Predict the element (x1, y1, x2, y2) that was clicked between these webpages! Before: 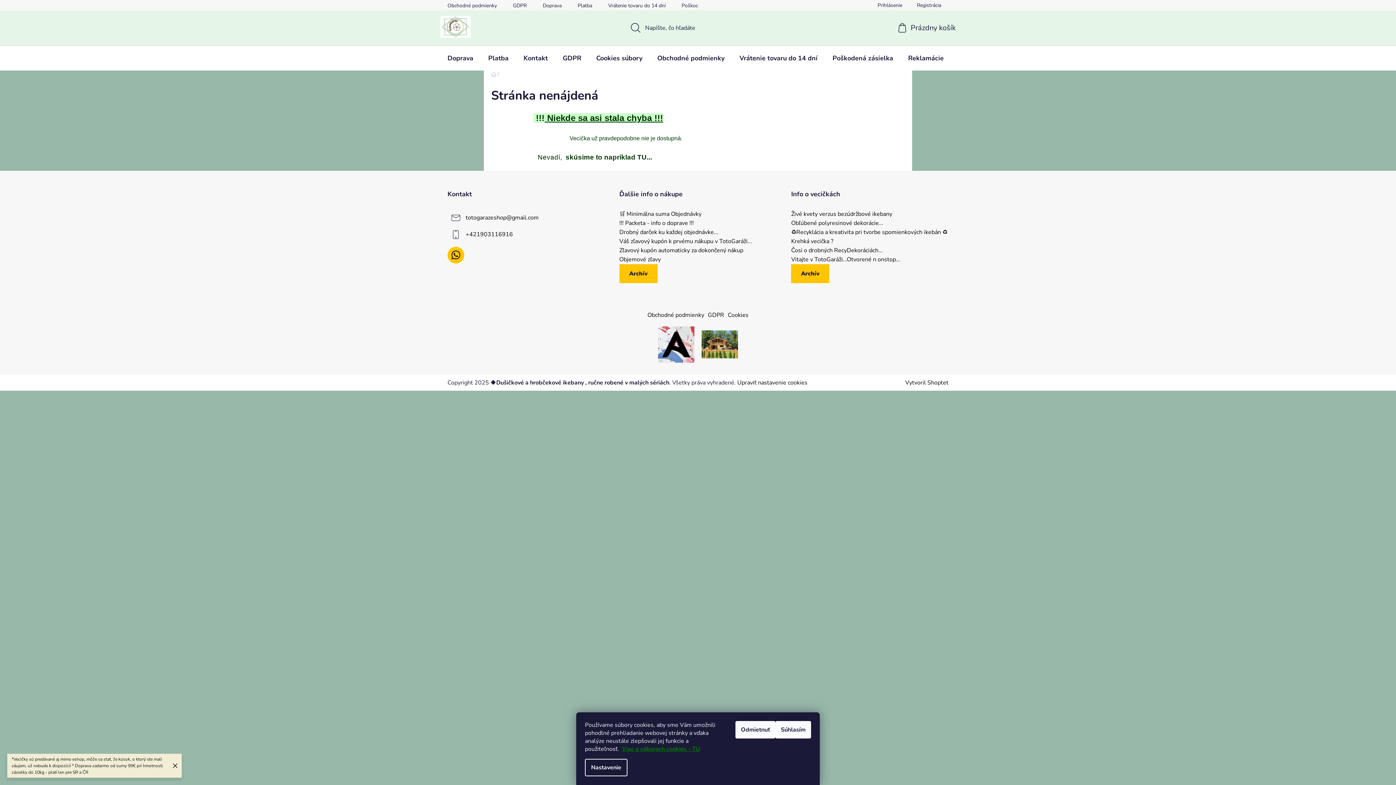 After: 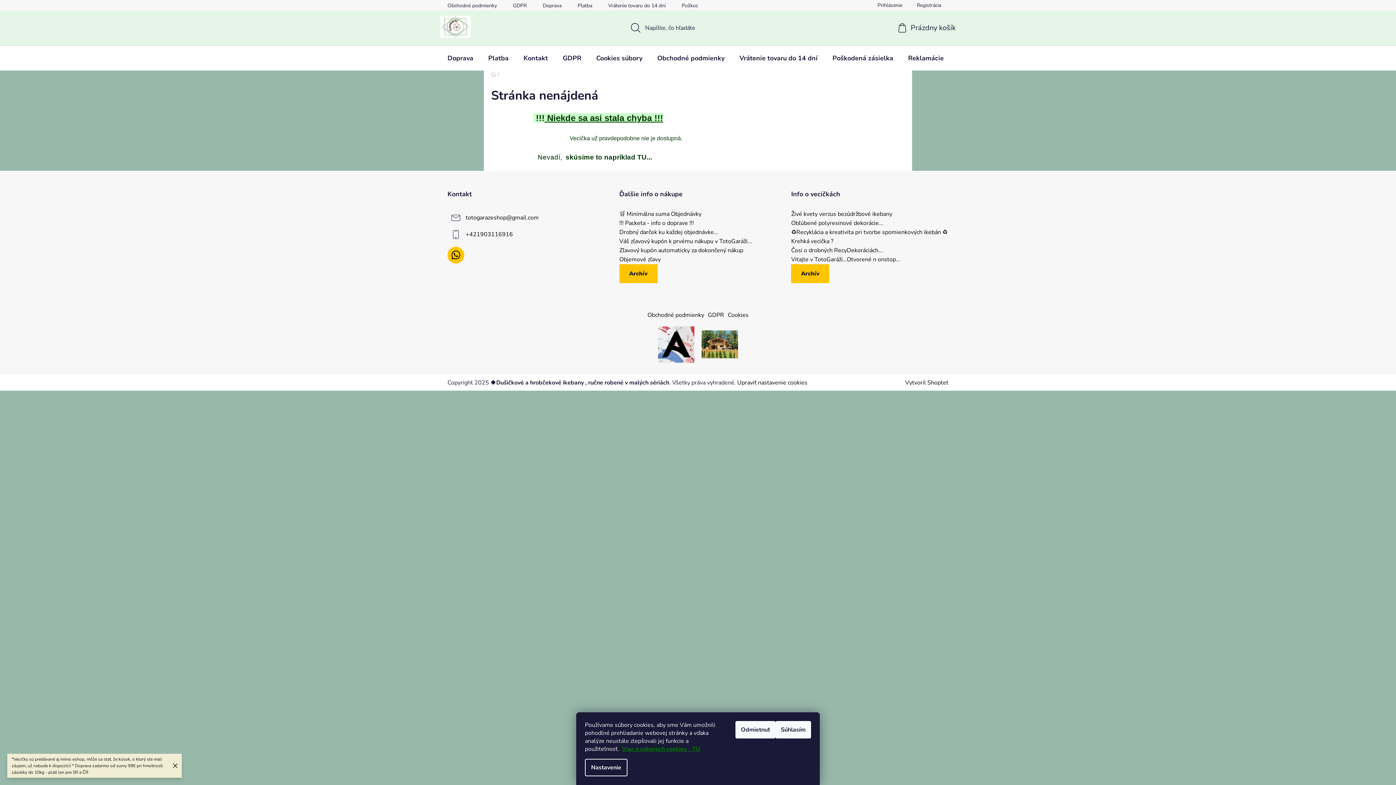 Action: label: Doprava bbox: (535, 0, 569, 10)